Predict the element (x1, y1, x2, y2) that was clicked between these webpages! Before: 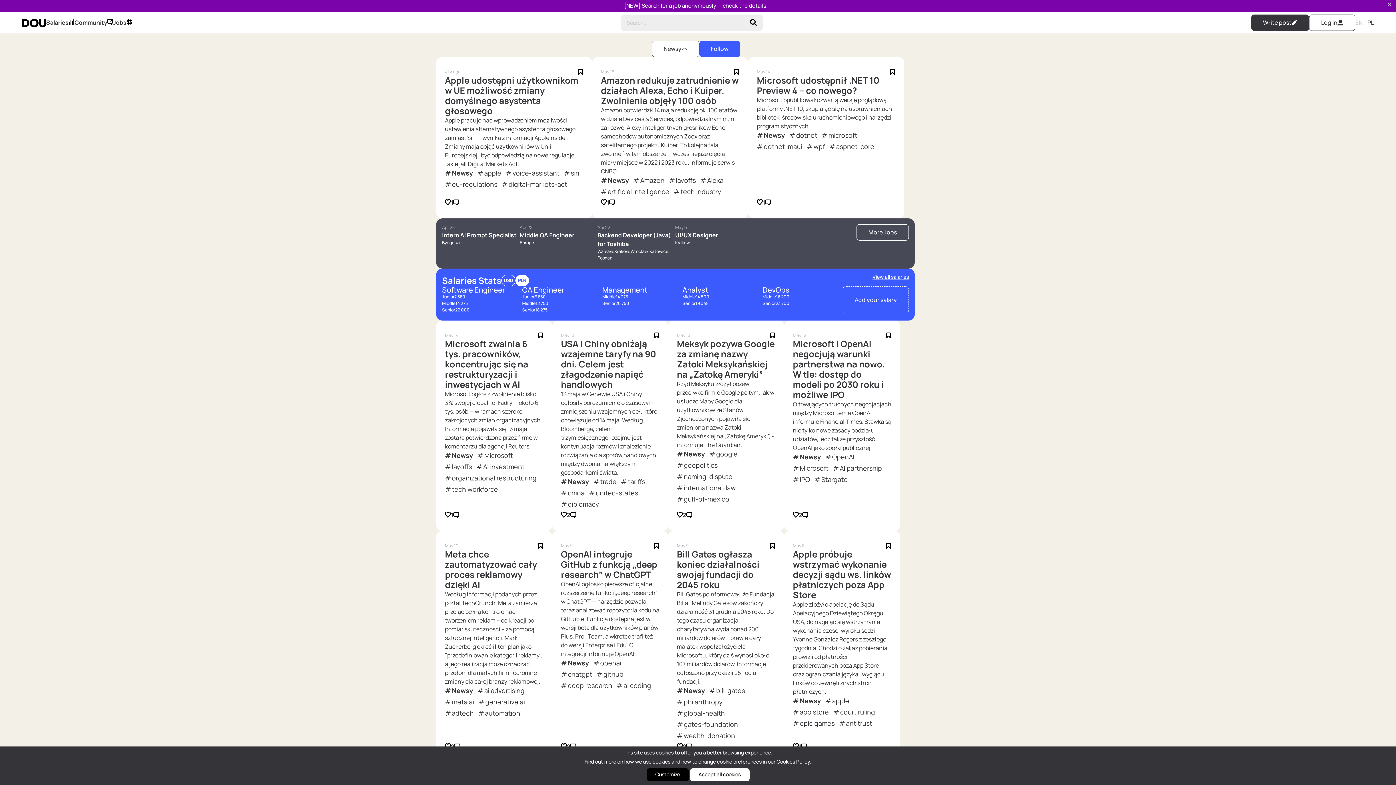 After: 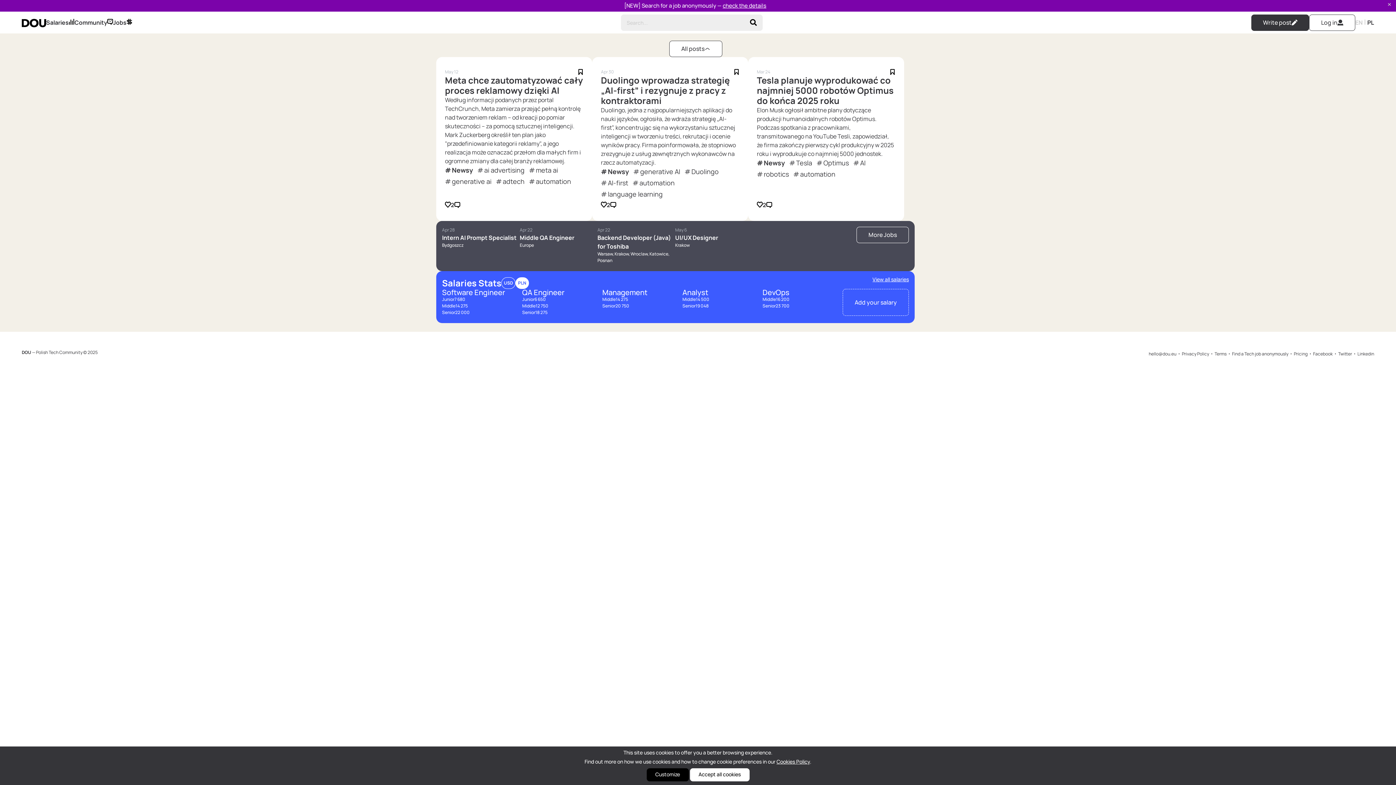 Action: label: automation bbox: (478, 709, 520, 717)